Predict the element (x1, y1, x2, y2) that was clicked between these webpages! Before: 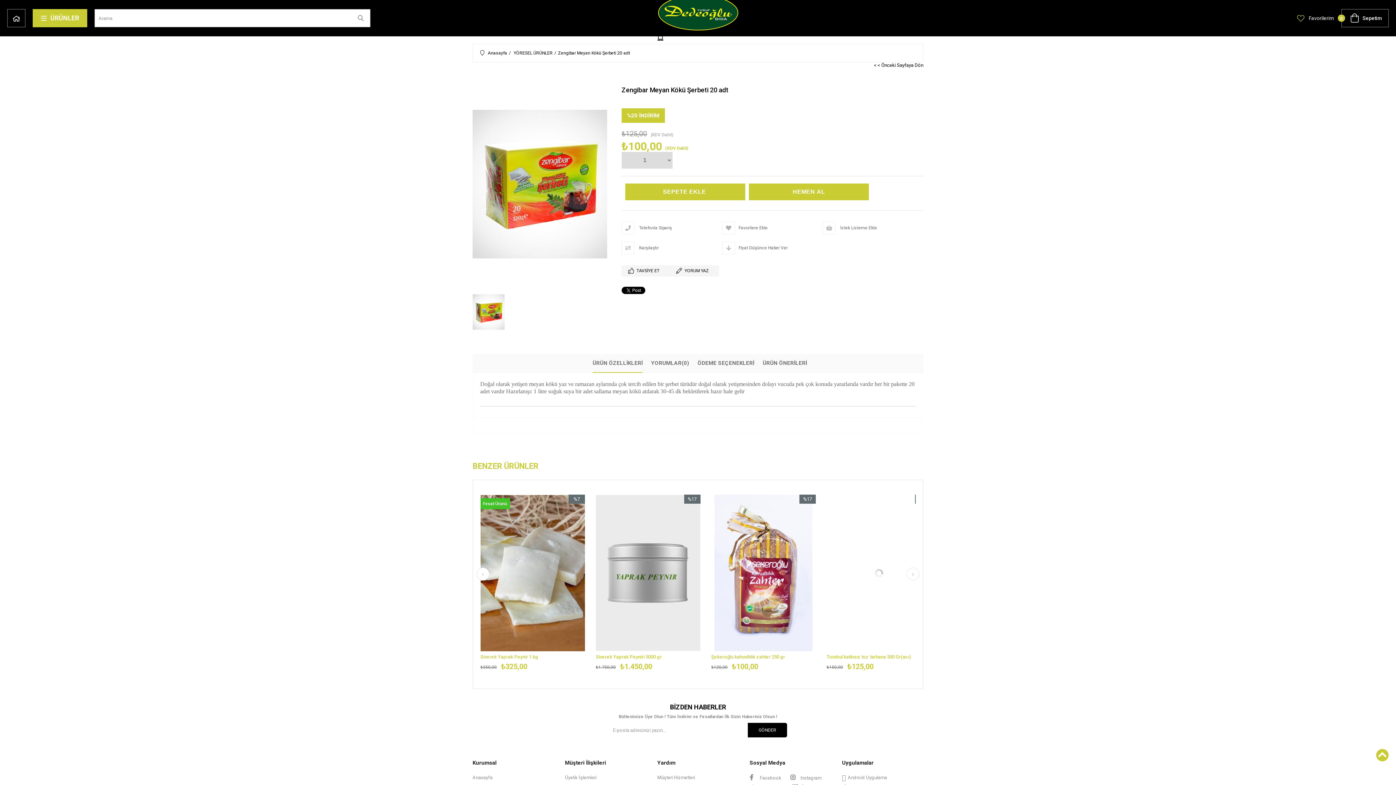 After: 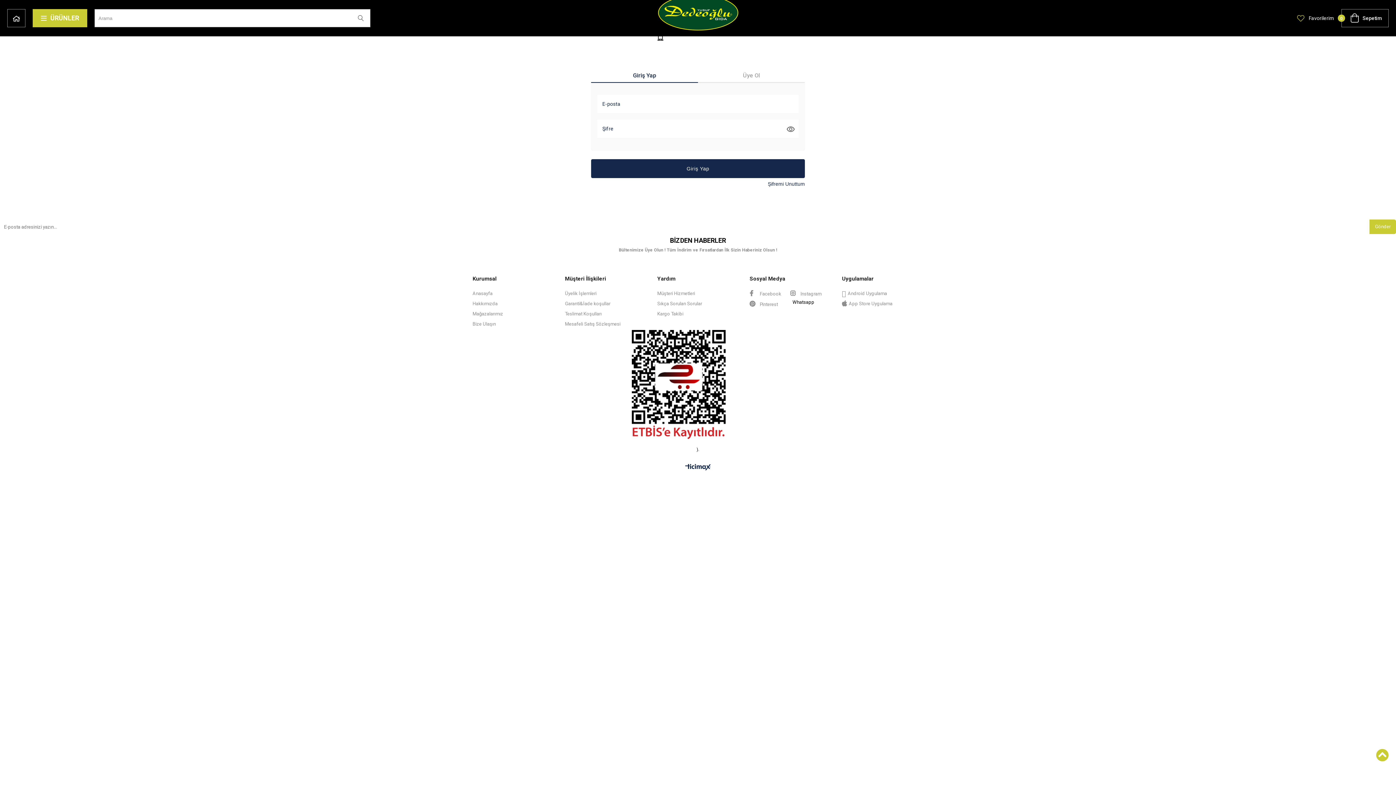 Action: label:  Favorilerim bbox: (1297, 15, 1334, 21)